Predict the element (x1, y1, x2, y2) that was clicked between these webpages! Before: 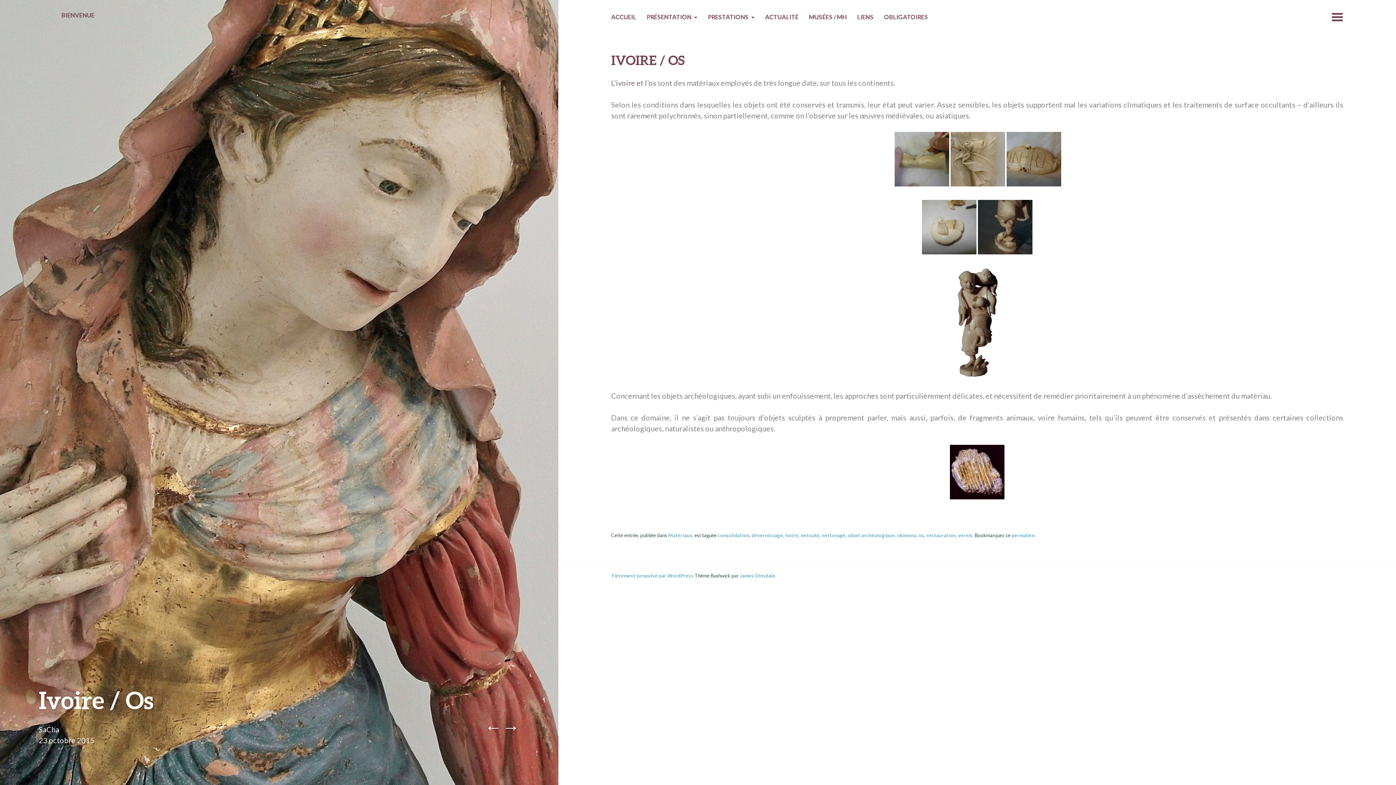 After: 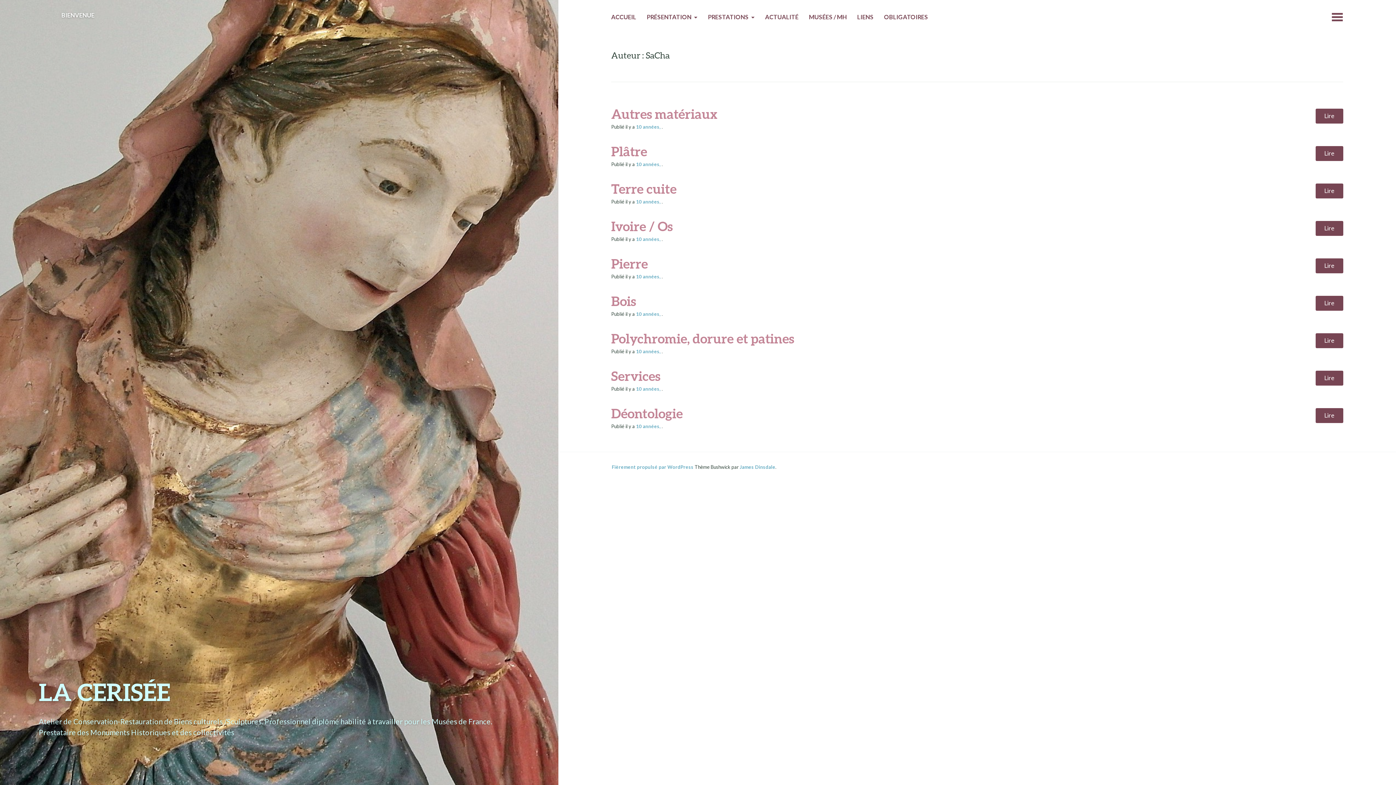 Action: label: SaCha bbox: (38, 725, 59, 734)